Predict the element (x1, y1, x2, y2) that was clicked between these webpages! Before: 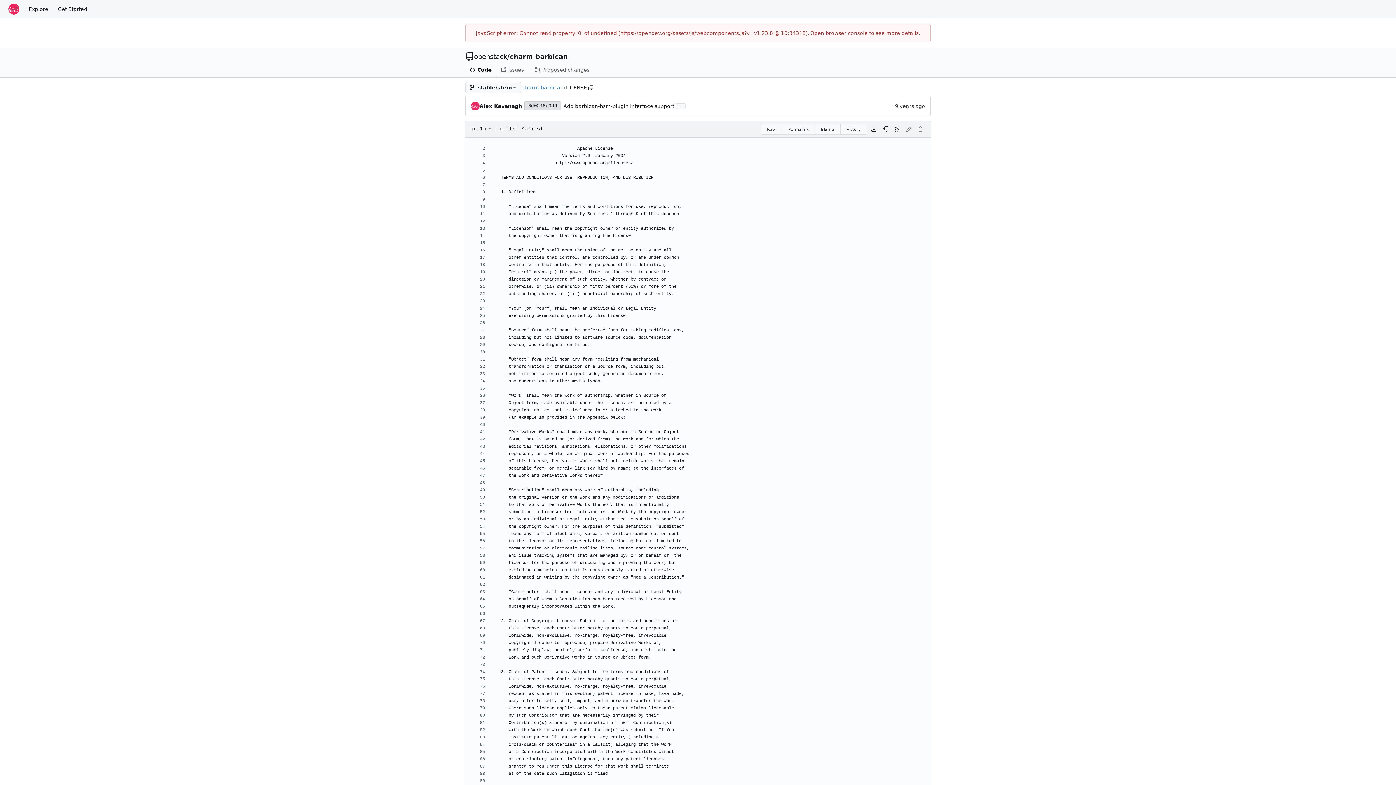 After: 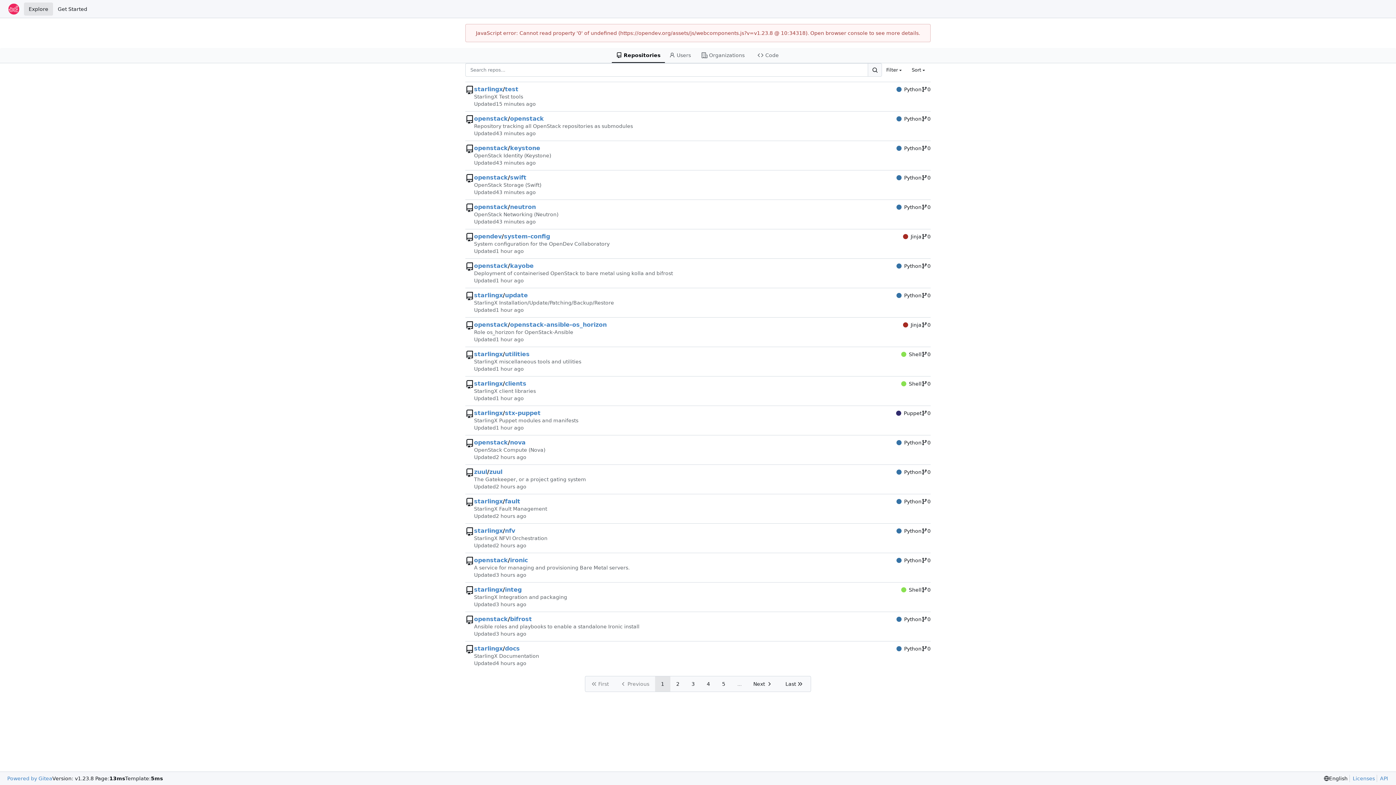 Action: bbox: (24, 2, 53, 15) label: Explore